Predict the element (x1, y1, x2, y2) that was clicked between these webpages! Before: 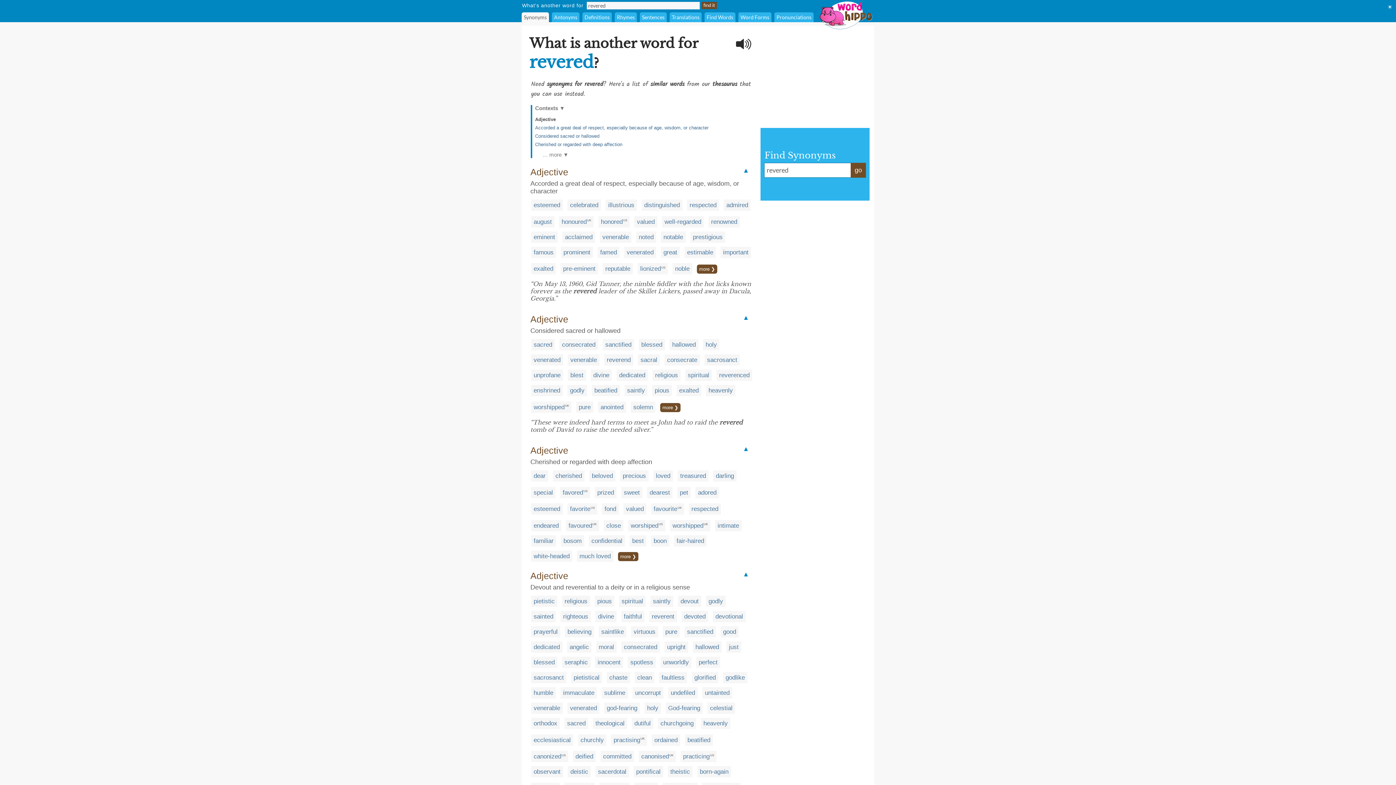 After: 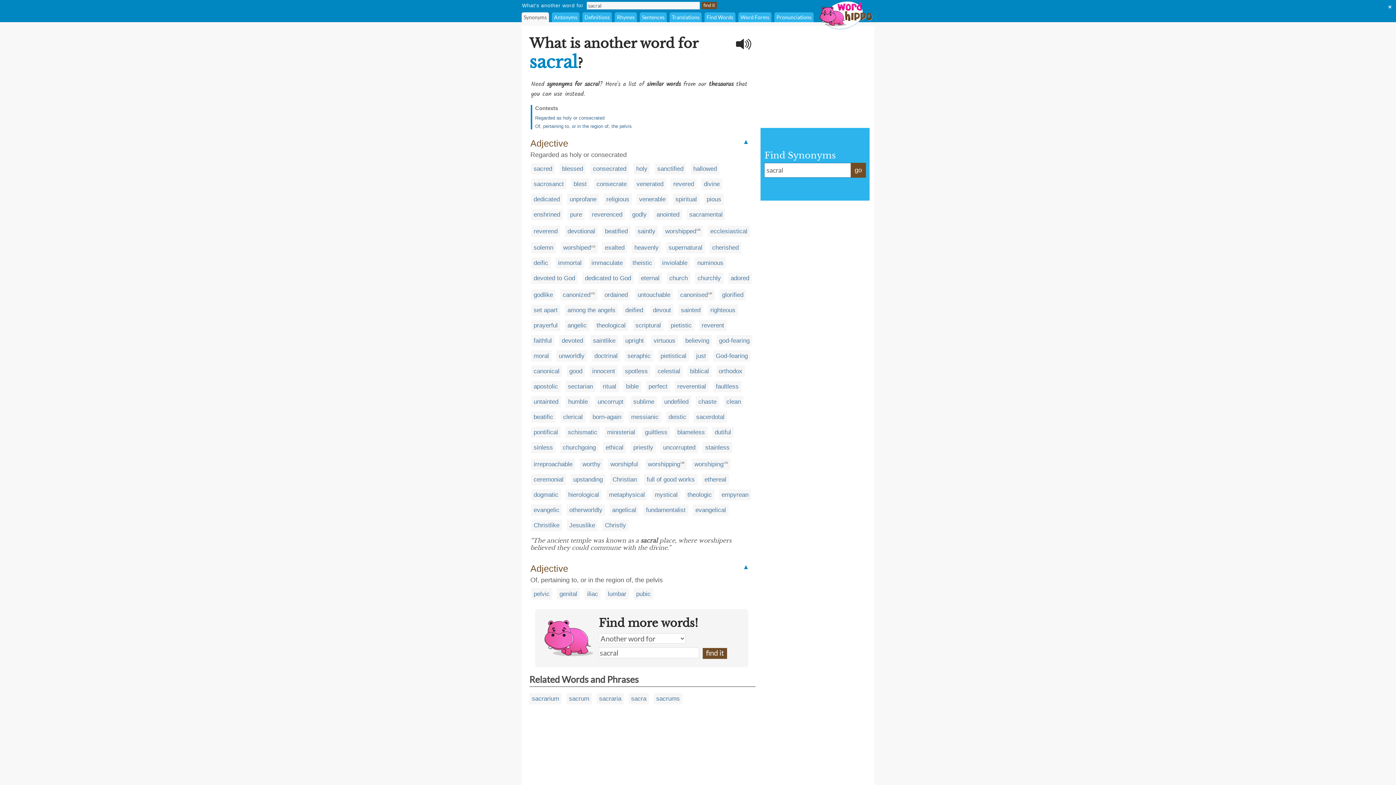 Action: bbox: (640, 356, 657, 363) label: sacral